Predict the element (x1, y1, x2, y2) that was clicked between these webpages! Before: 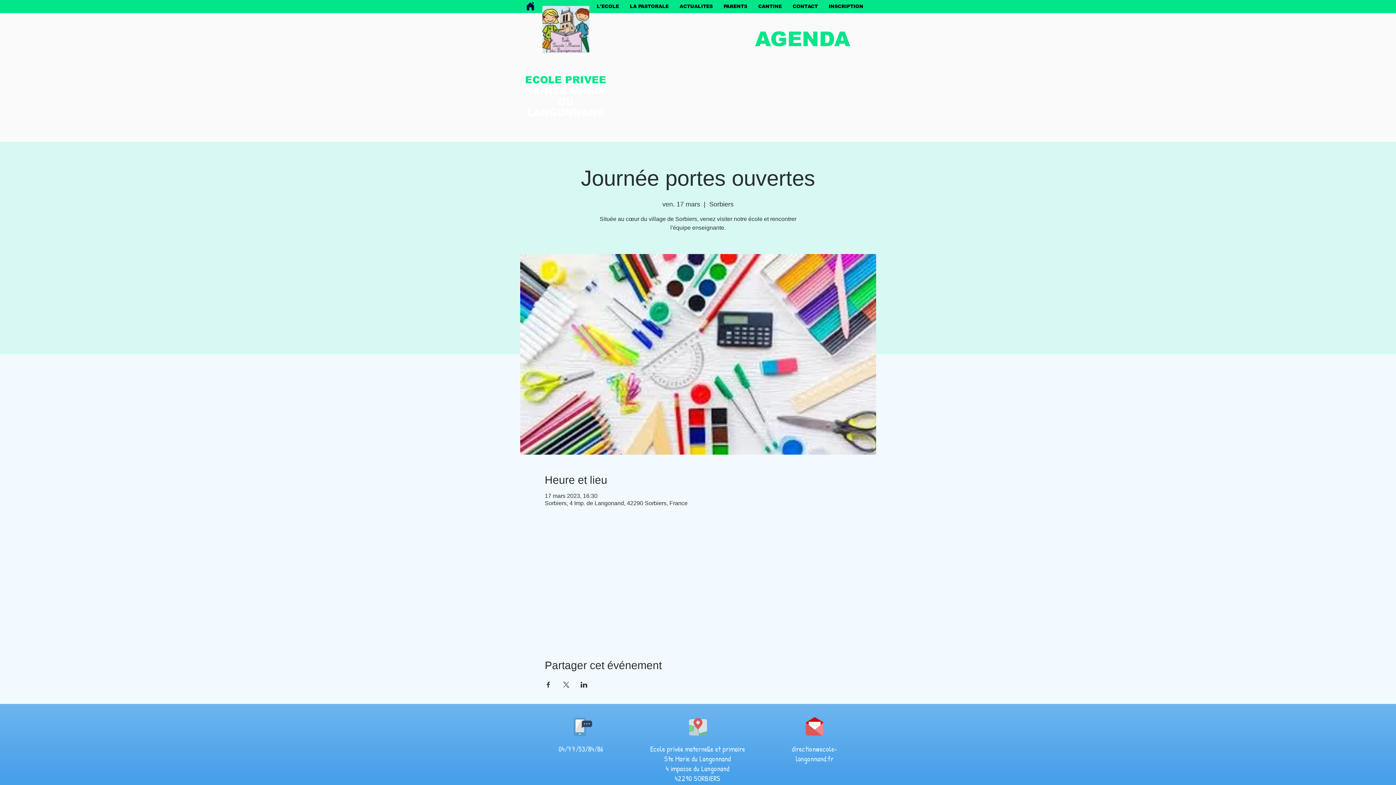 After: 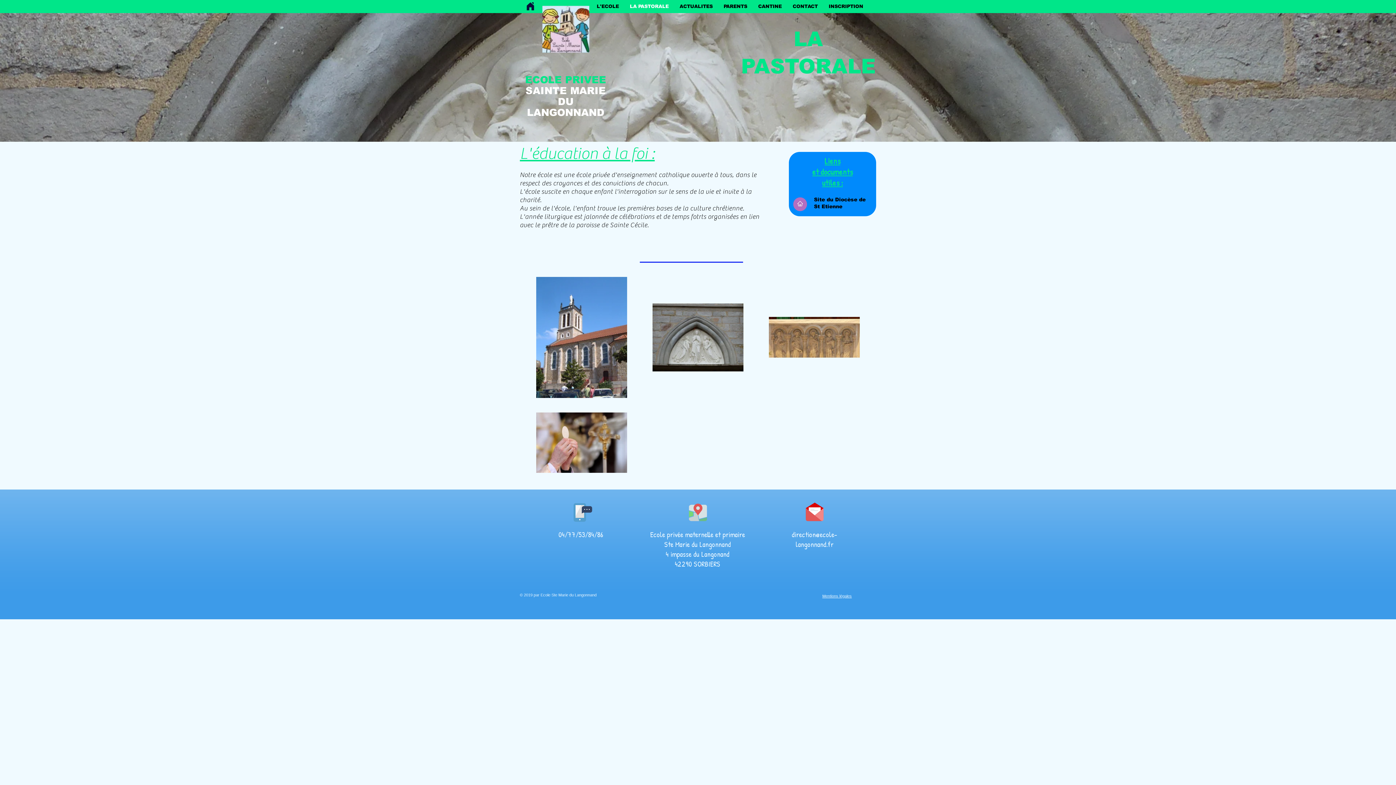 Action: bbox: (624, 0, 674, 13) label: LA PASTORALE